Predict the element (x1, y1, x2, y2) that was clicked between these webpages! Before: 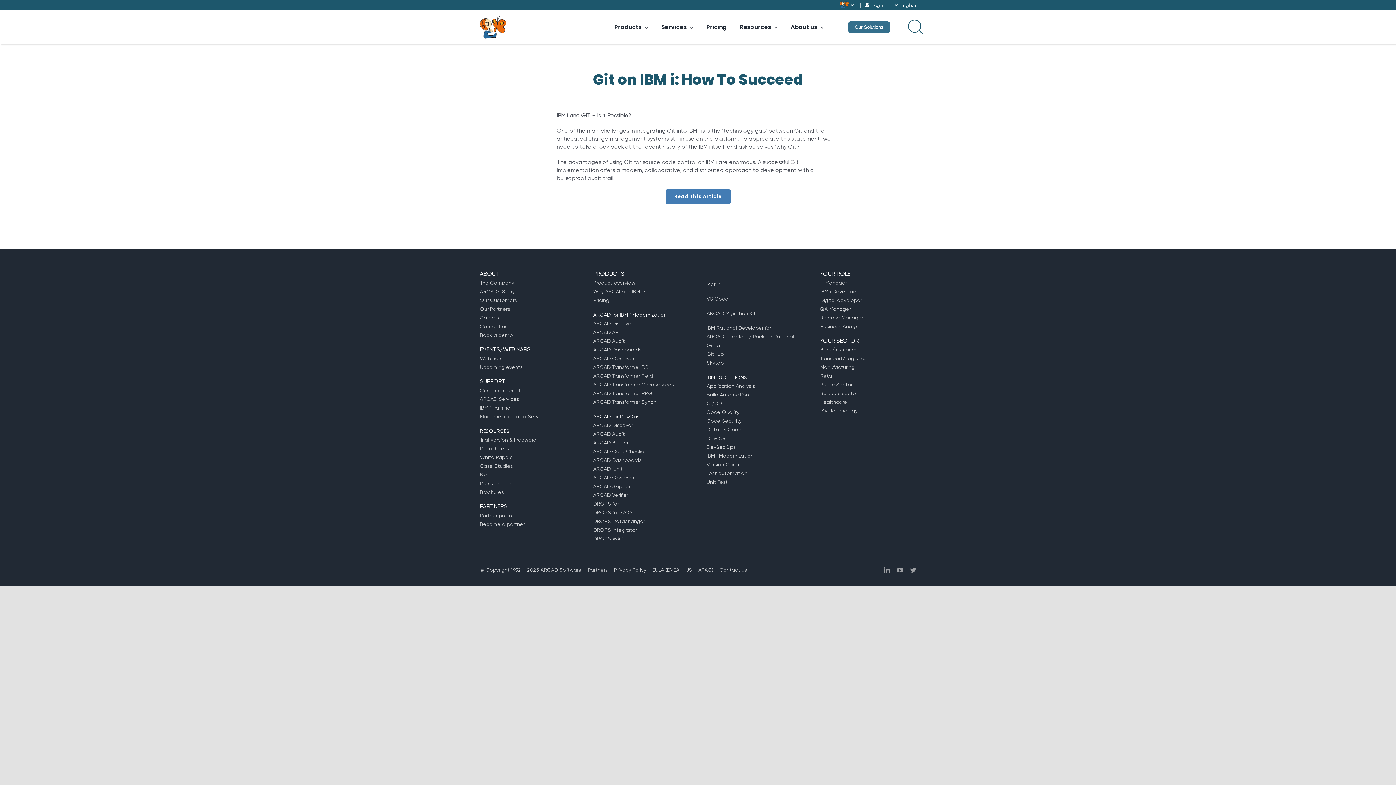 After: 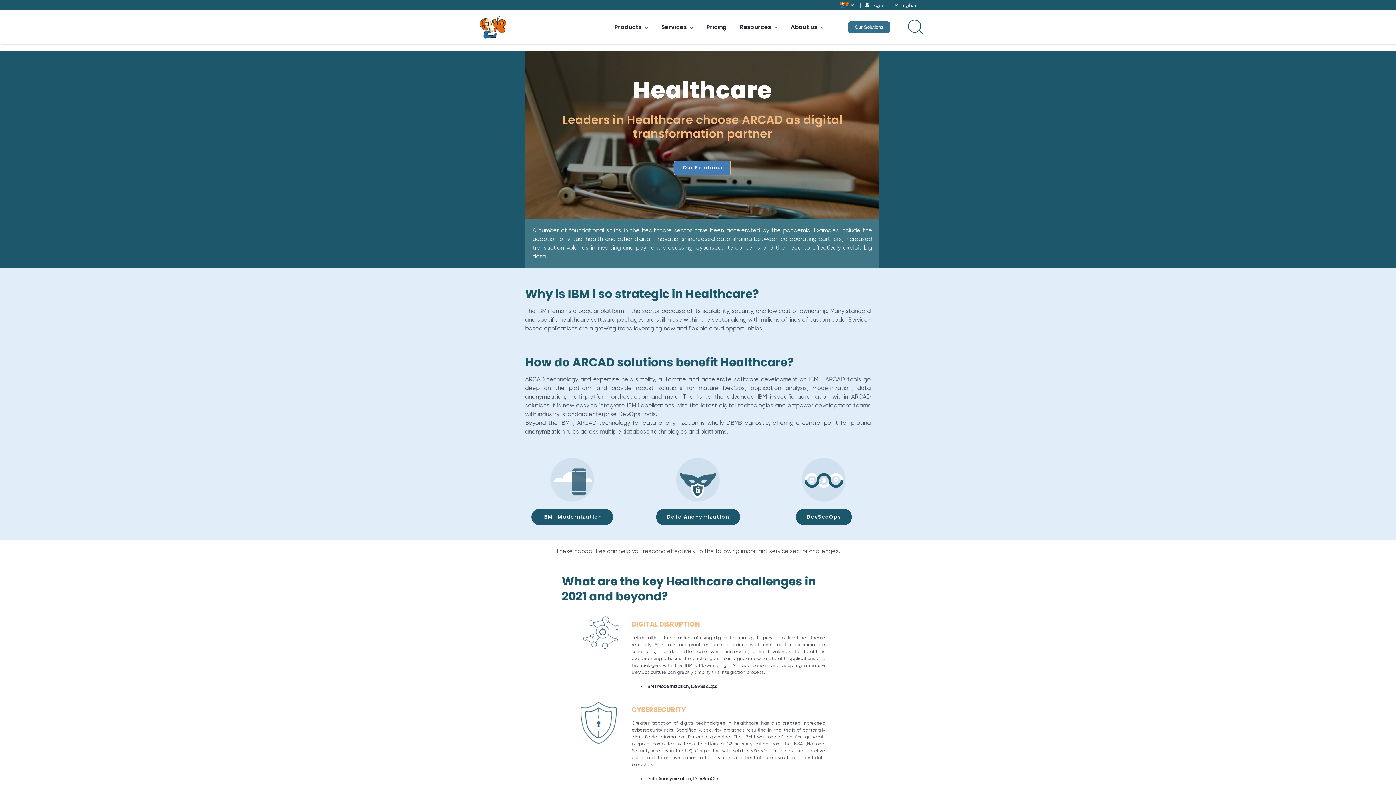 Action: label: Healthcare bbox: (820, 399, 847, 405)